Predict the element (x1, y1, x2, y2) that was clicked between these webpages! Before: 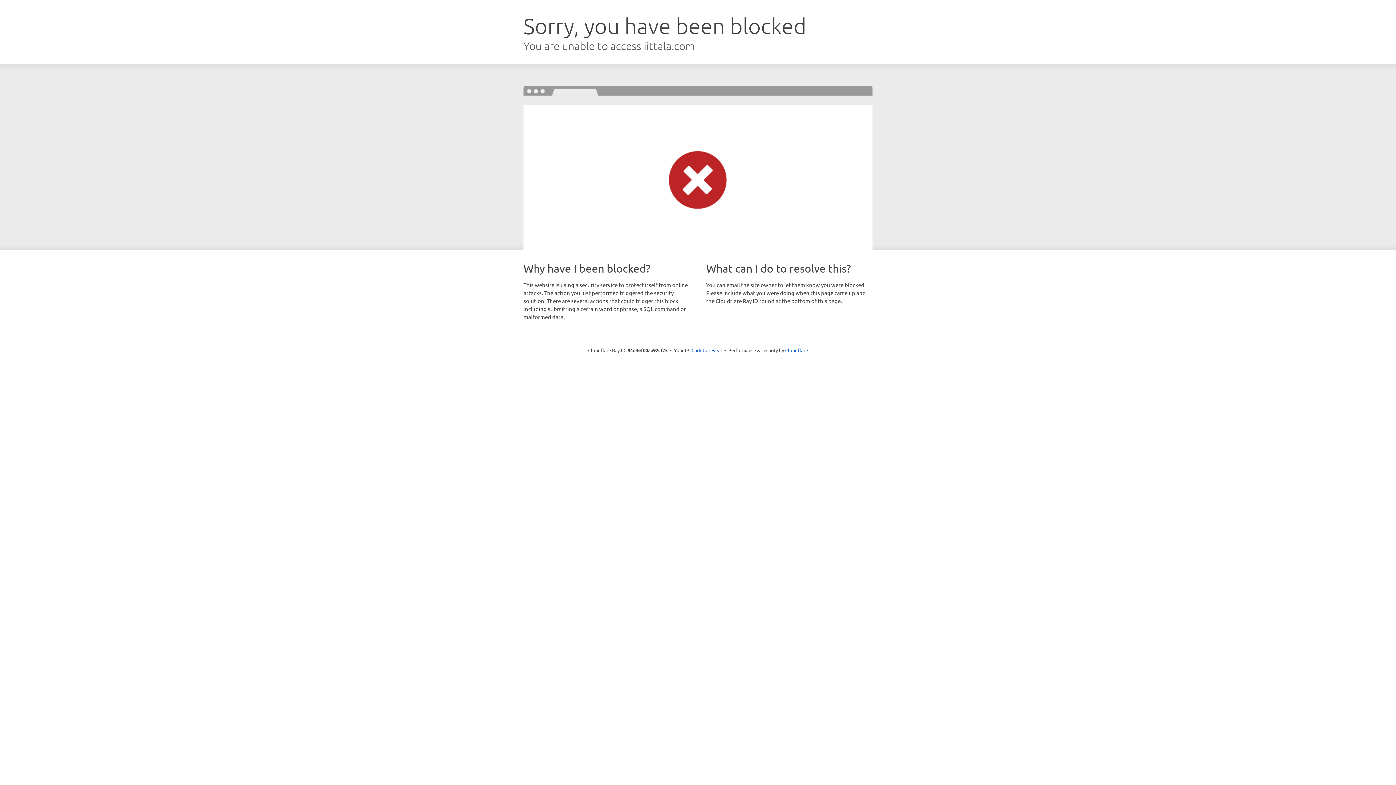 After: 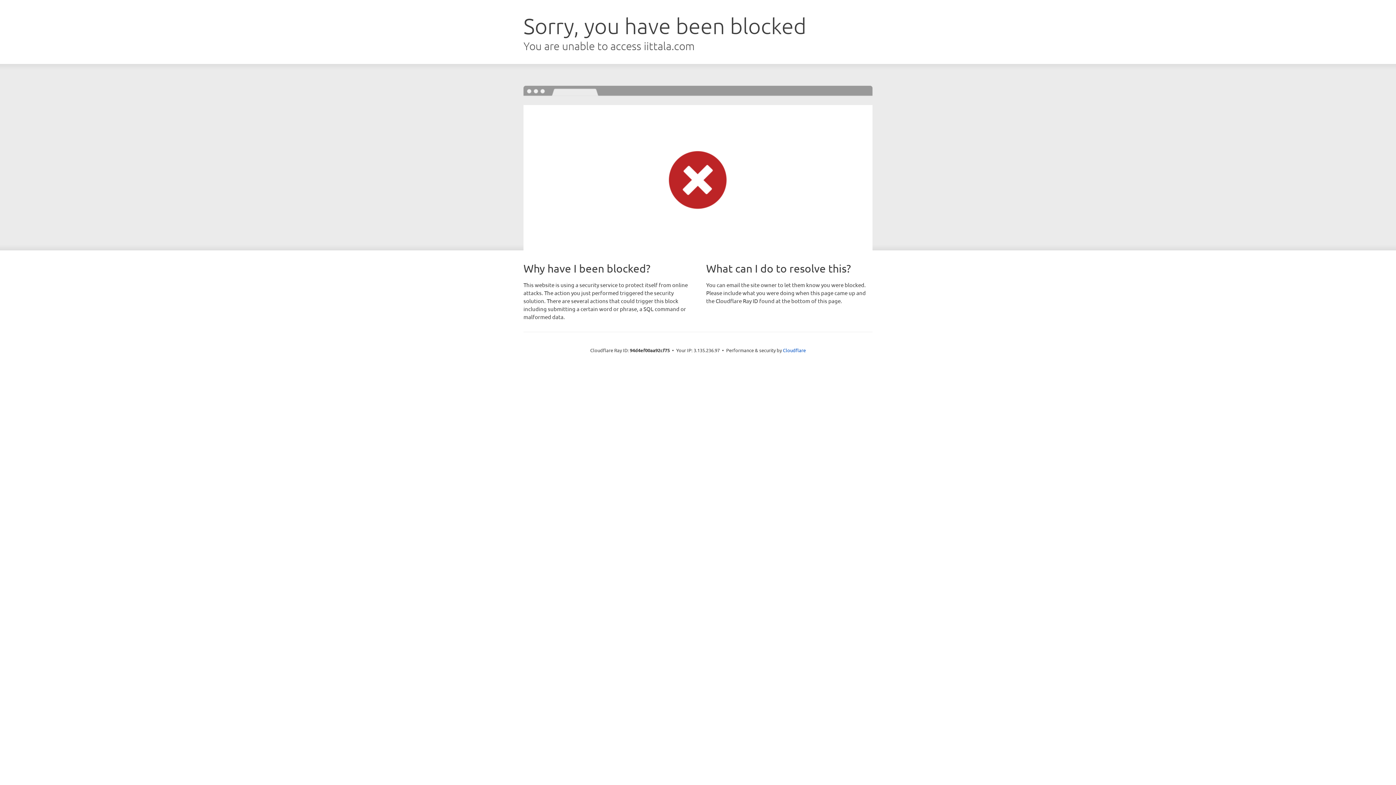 Action: label: Click to reveal bbox: (691, 346, 722, 353)